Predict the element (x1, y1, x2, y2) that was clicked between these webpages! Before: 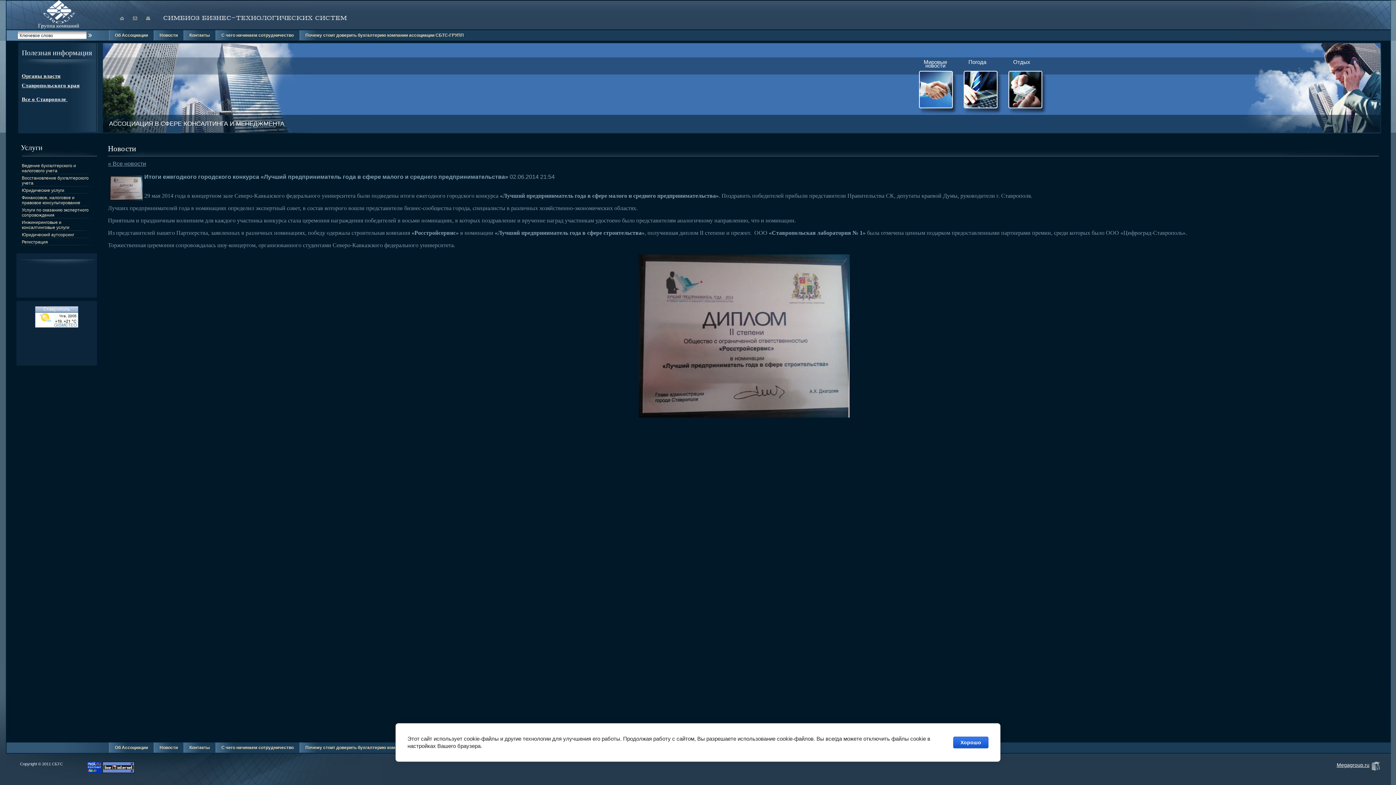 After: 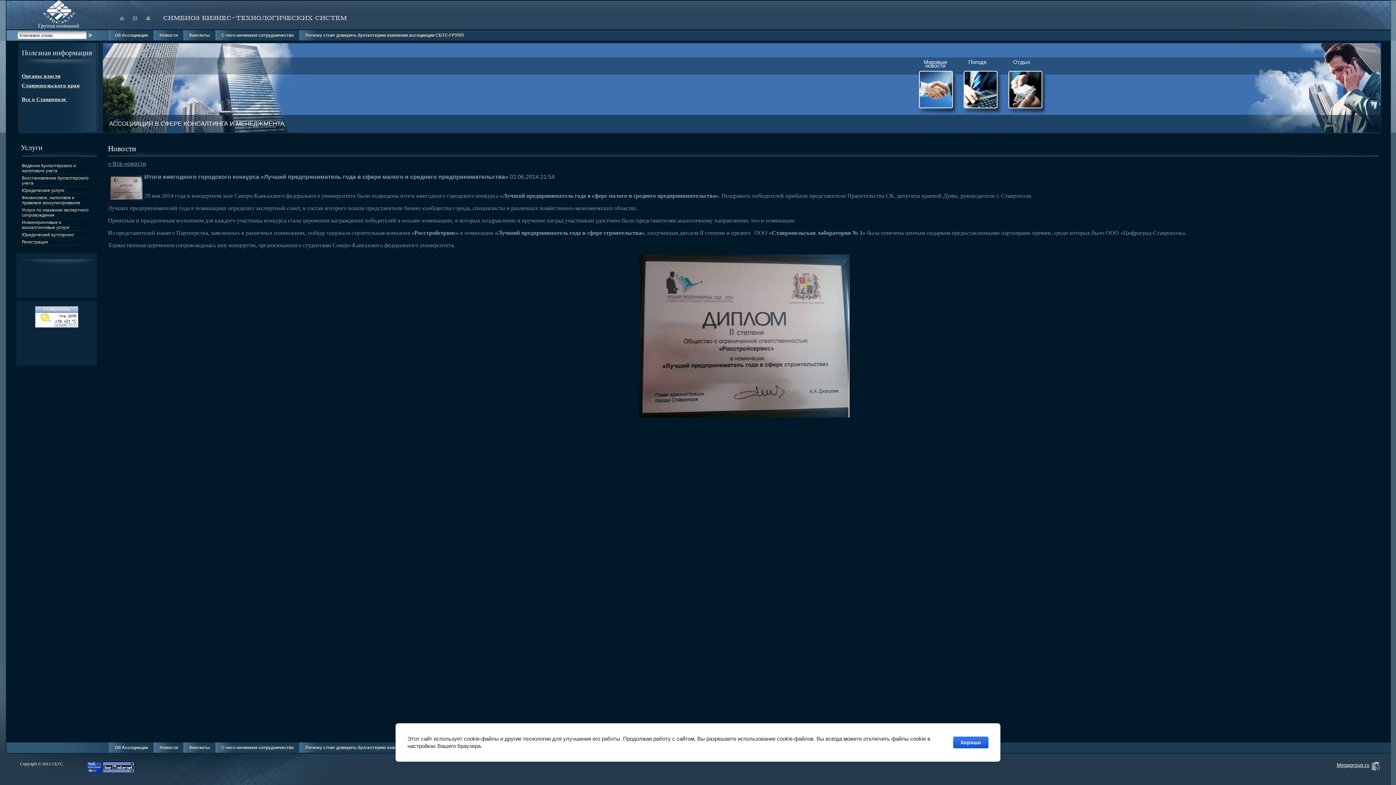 Action: label: Мировые
новости
 bbox: (919, 60, 947, 67)